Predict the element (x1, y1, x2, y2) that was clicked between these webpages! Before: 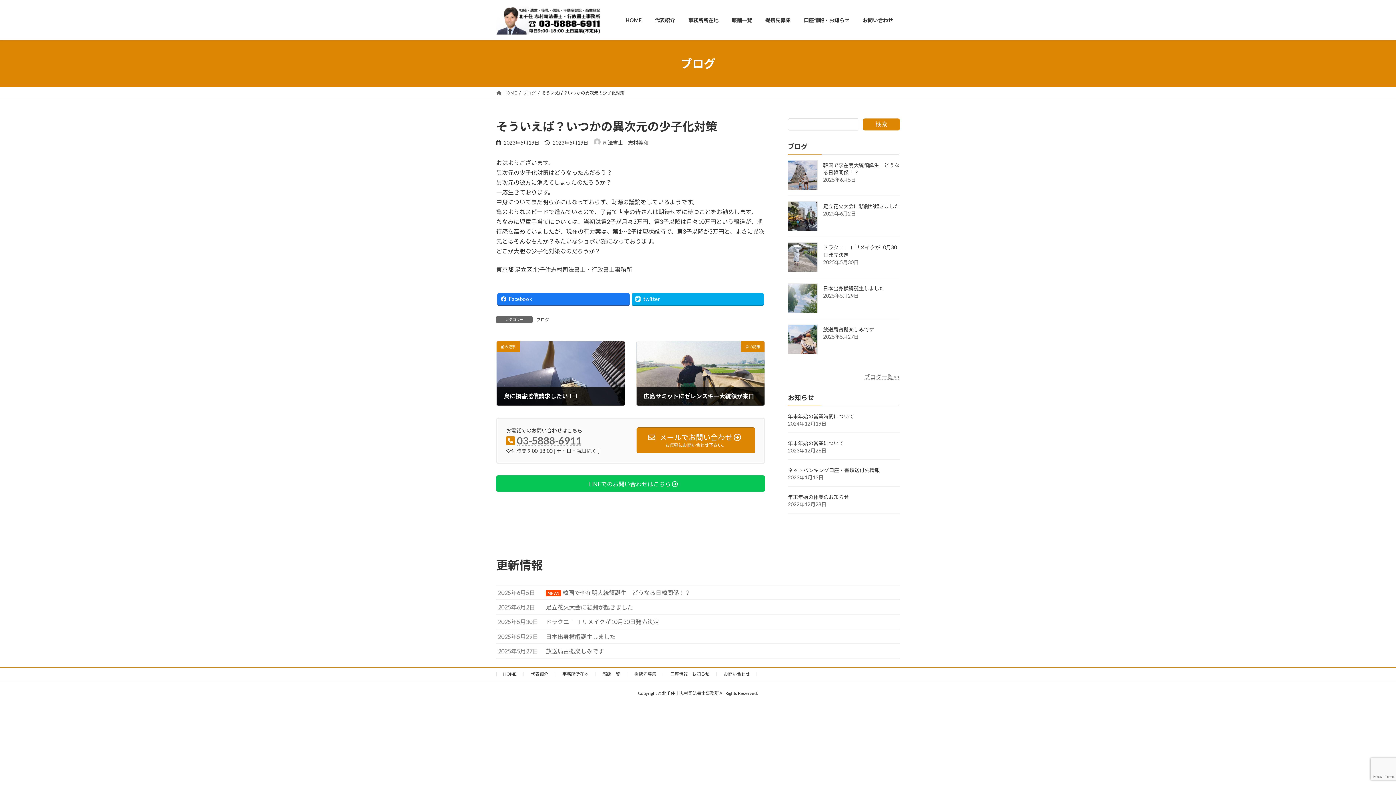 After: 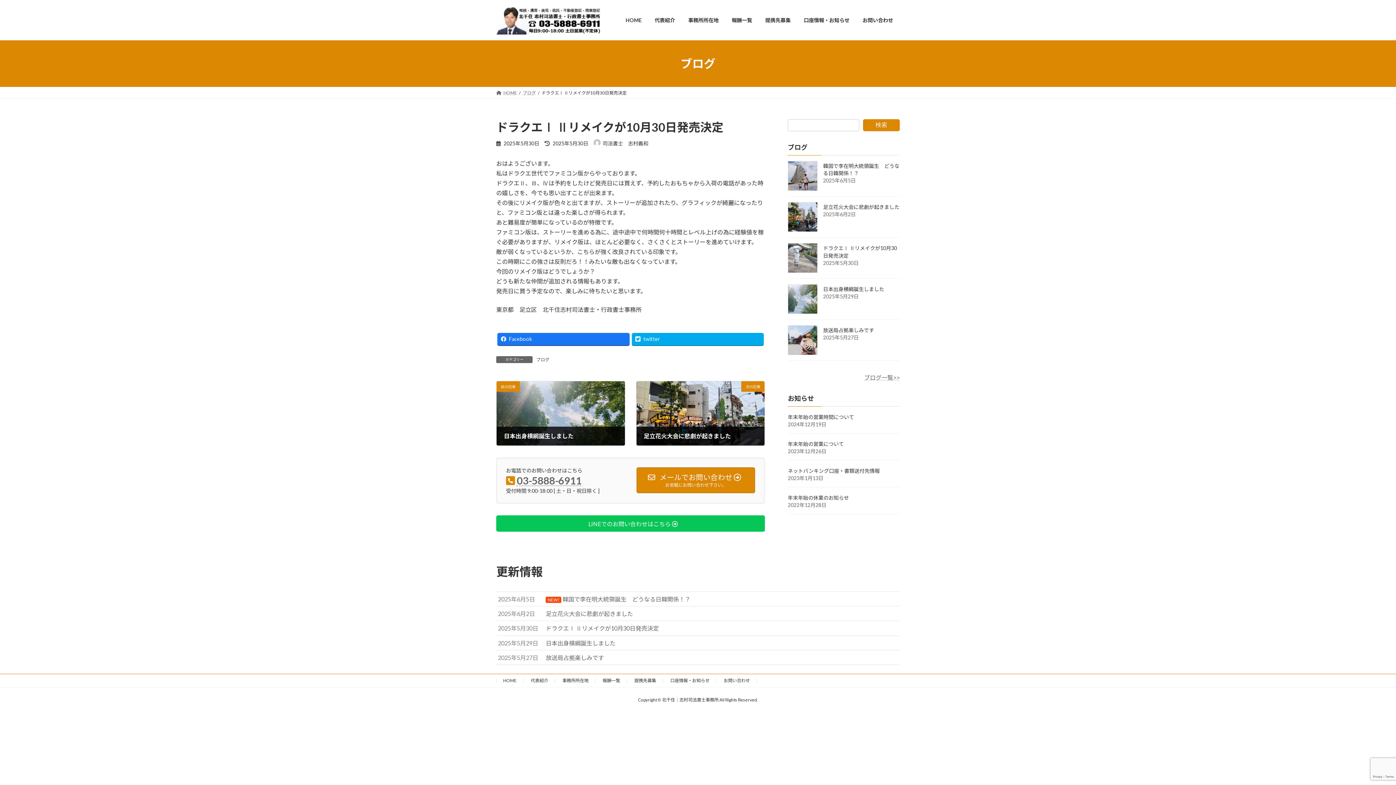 Action: bbox: (788, 242, 817, 272)